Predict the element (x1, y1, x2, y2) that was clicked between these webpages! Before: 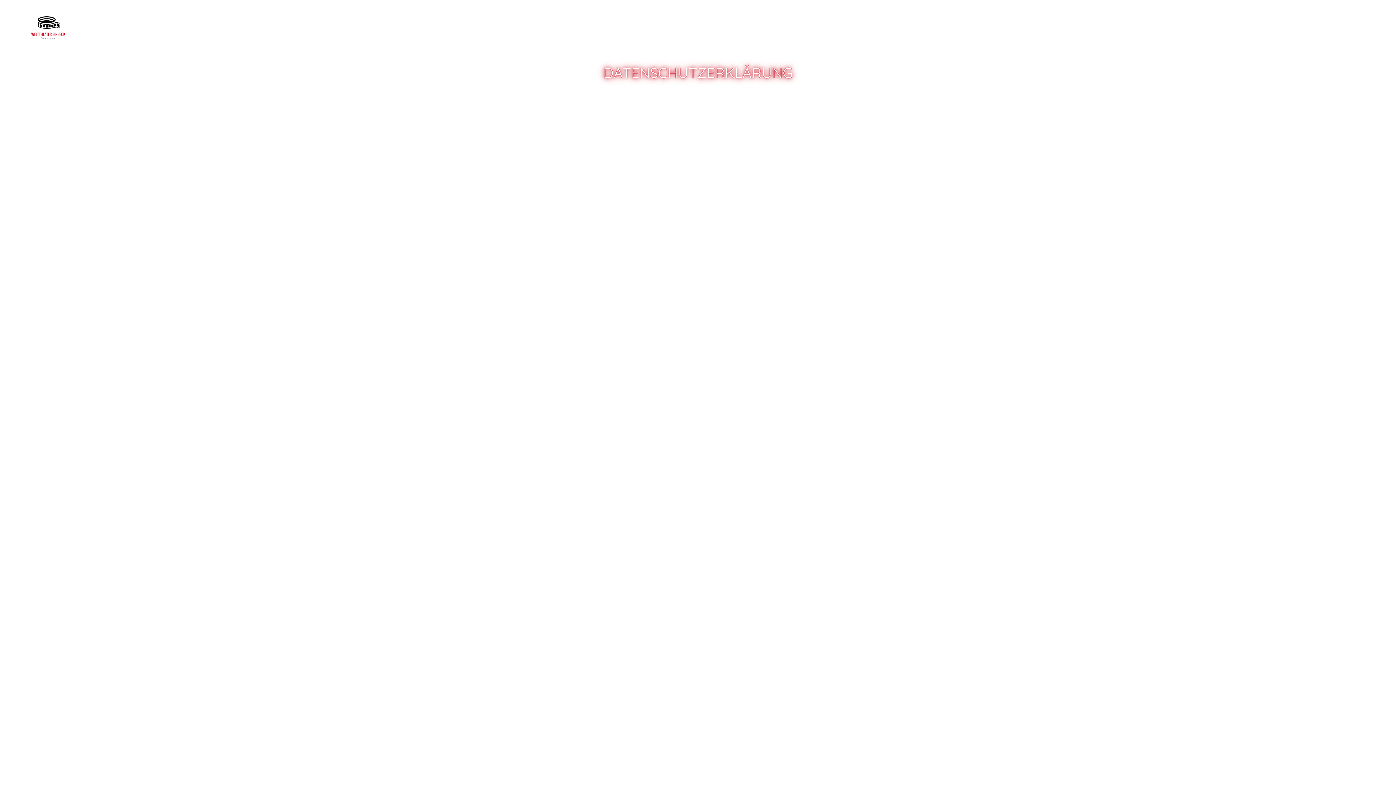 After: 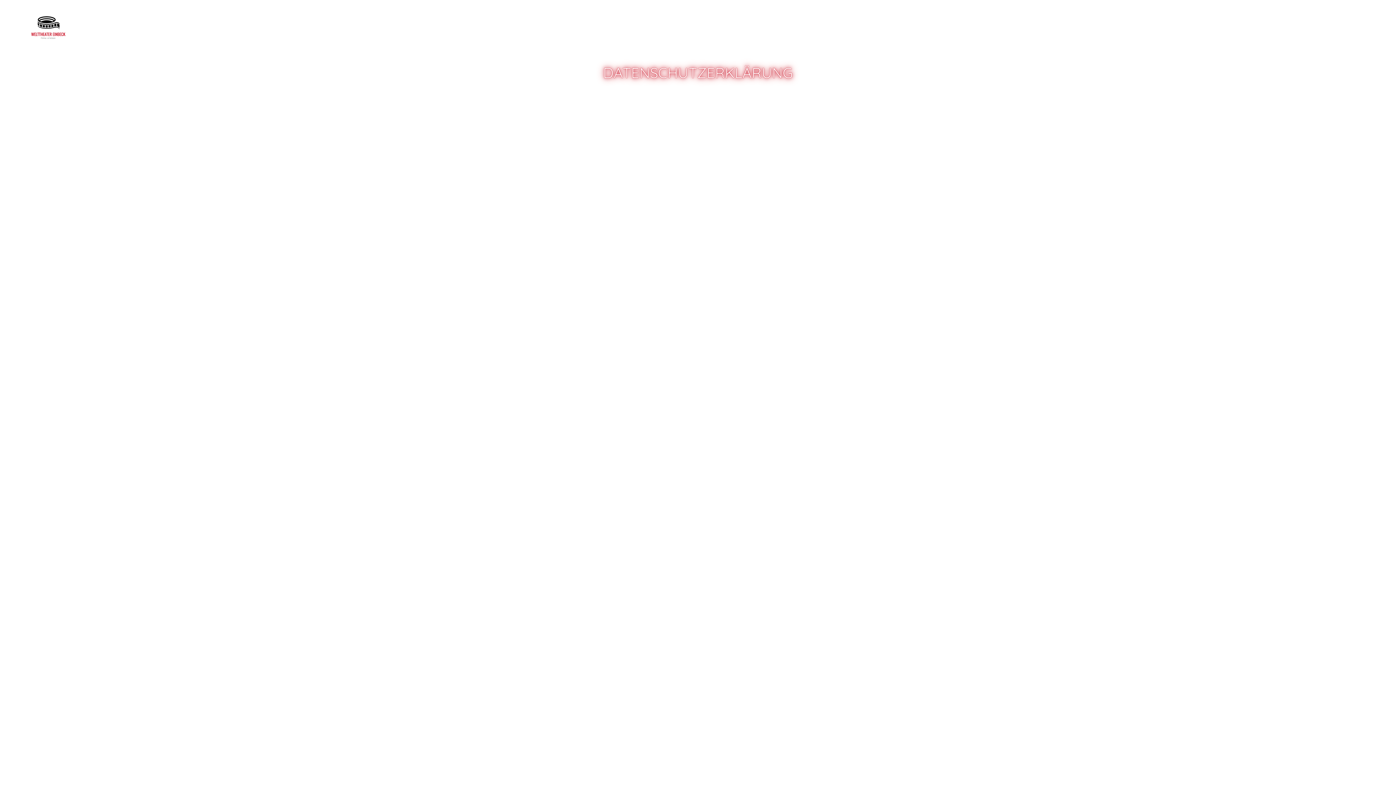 Action: bbox: (5, 0, 20, 14)